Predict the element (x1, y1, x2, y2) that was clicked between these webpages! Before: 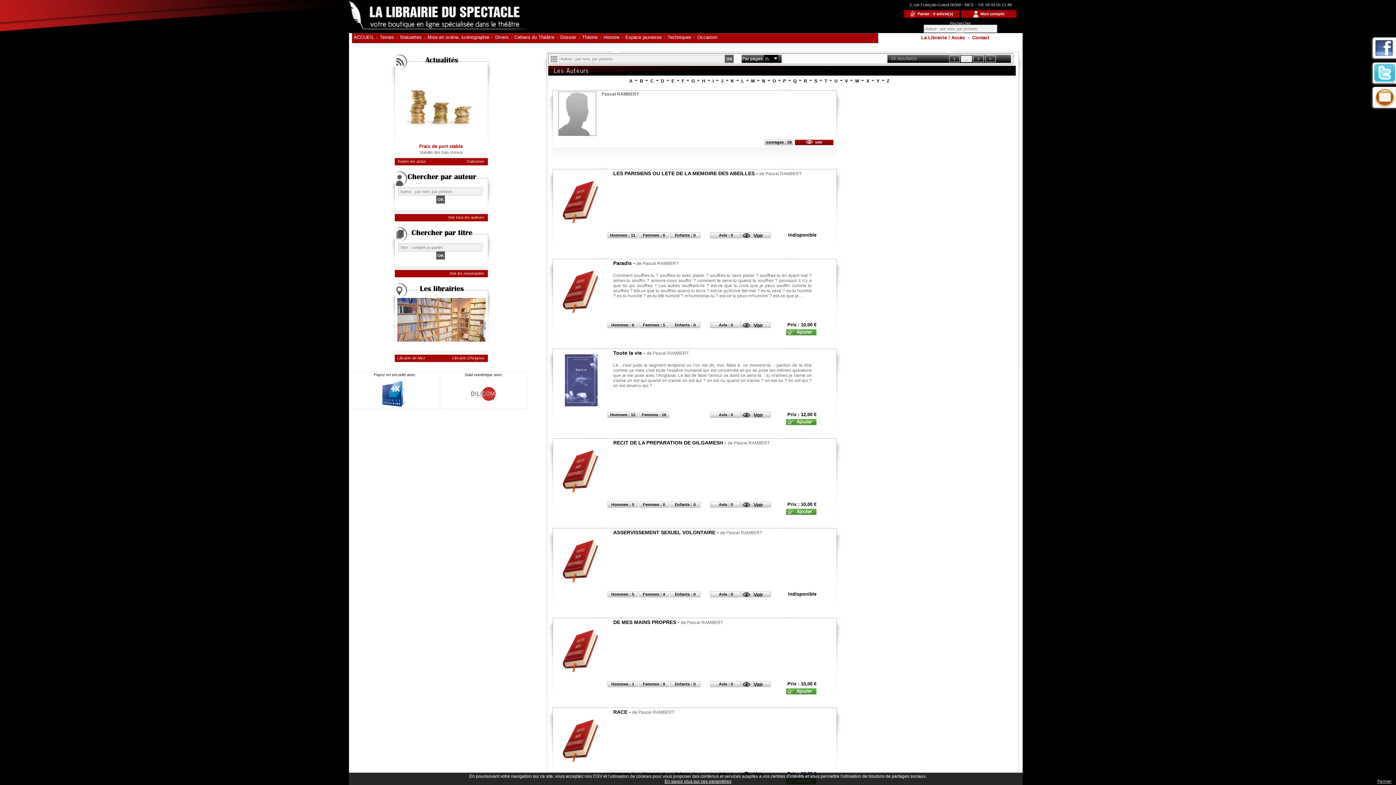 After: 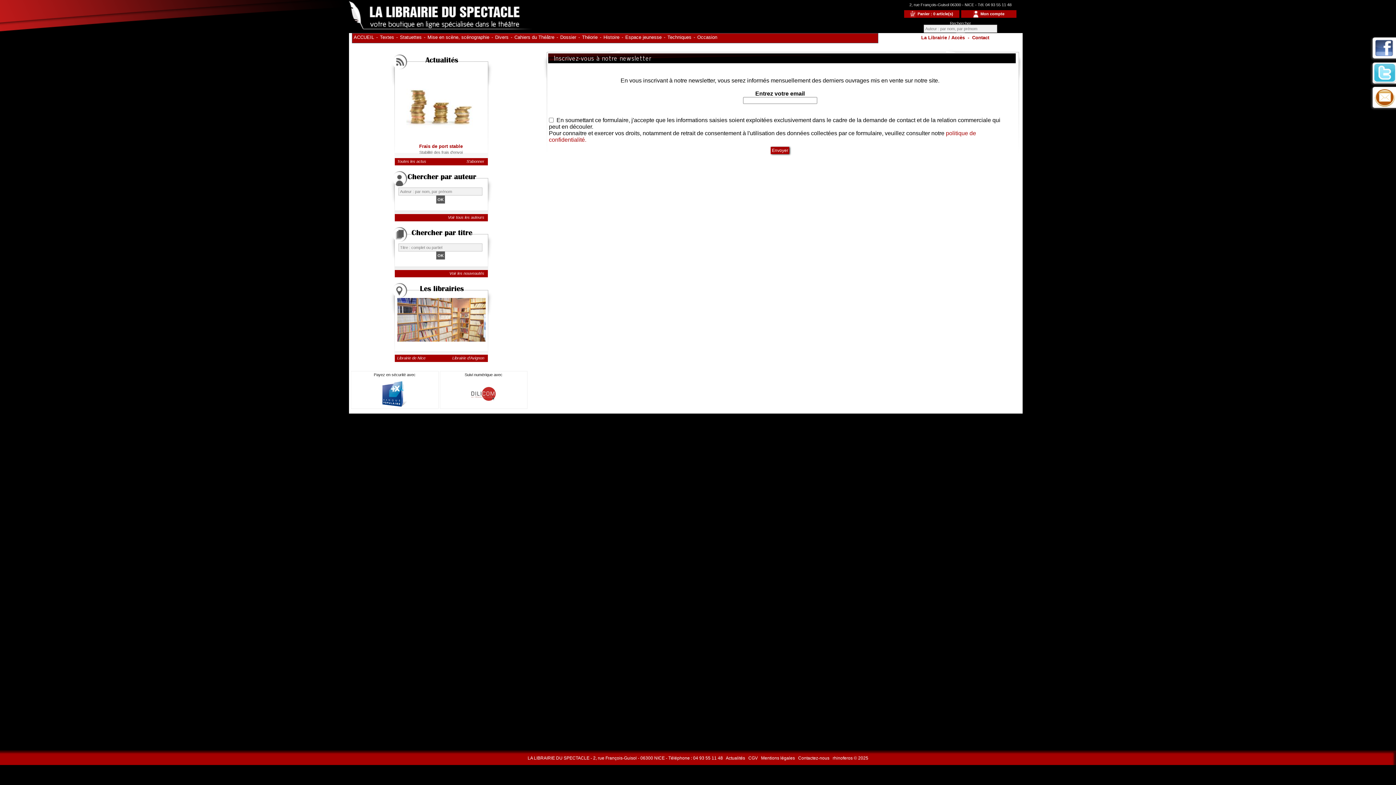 Action: bbox: (466, 159, 484, 163) label: S'abonner